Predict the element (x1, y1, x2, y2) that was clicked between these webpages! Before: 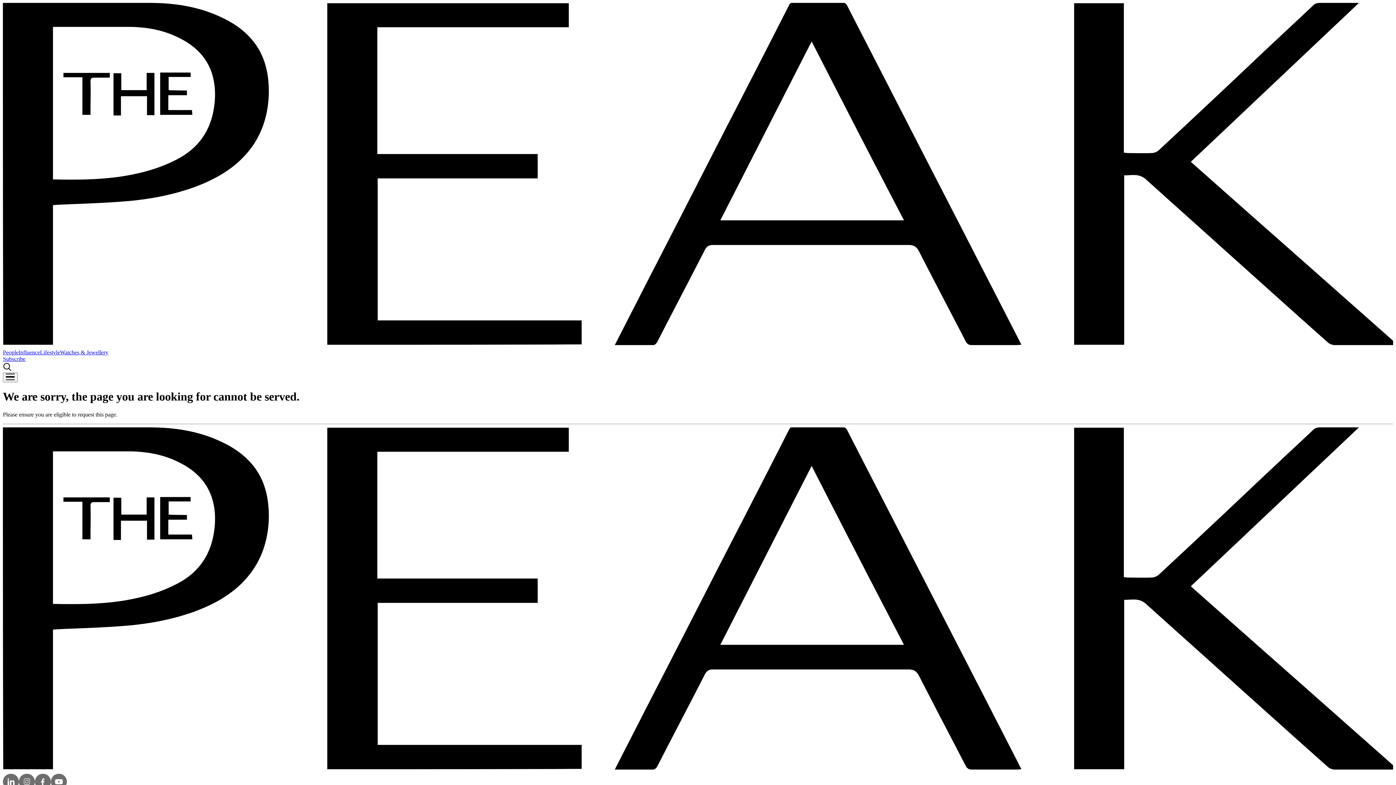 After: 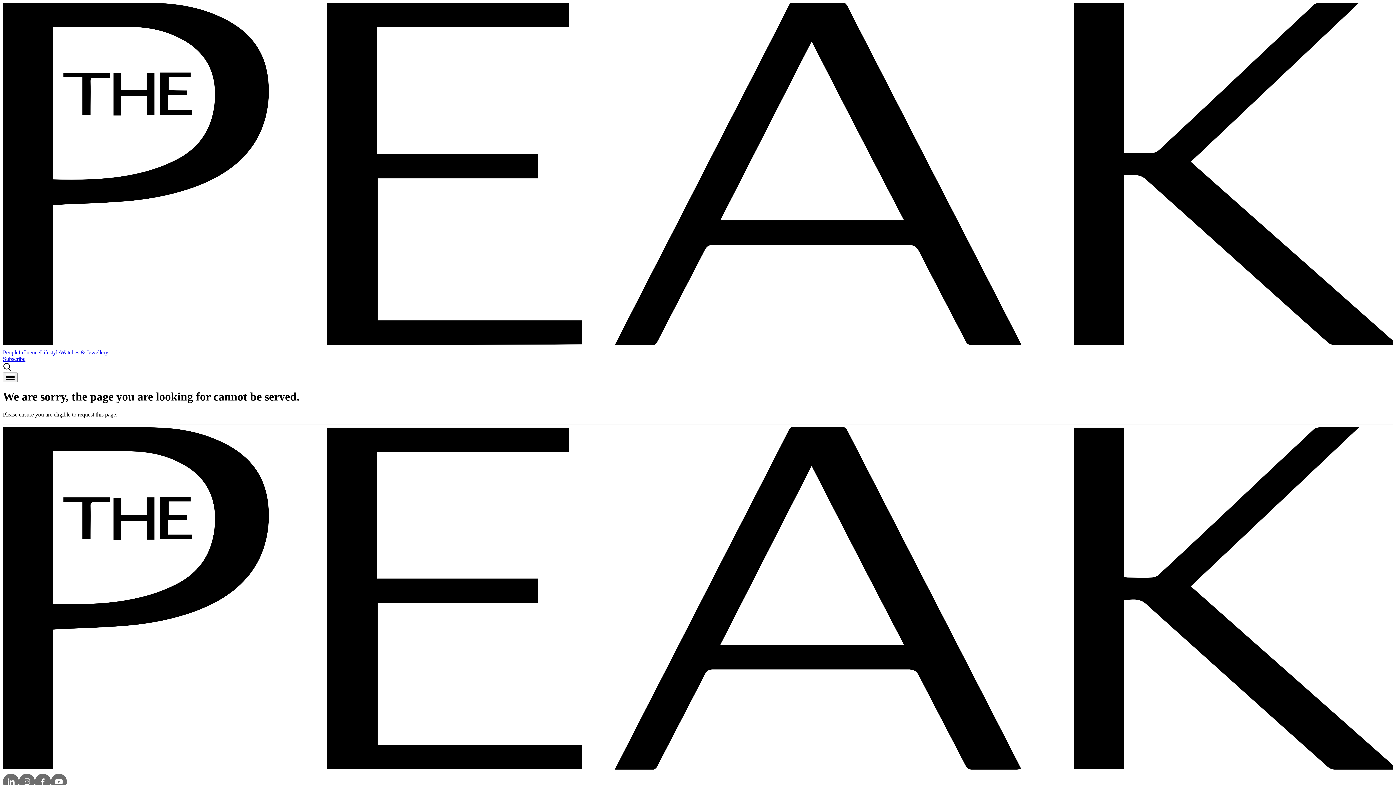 Action: label: Lifestyle bbox: (40, 349, 60, 355)